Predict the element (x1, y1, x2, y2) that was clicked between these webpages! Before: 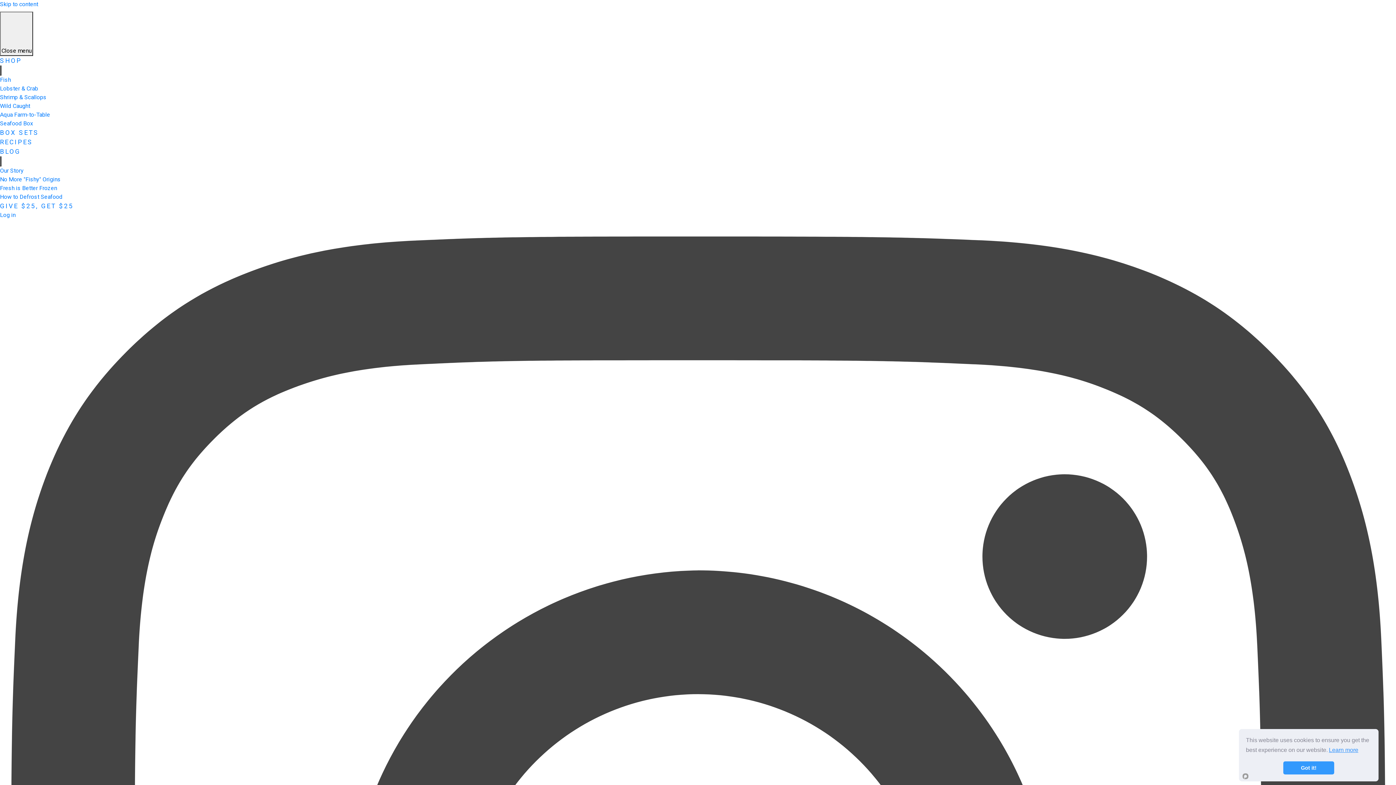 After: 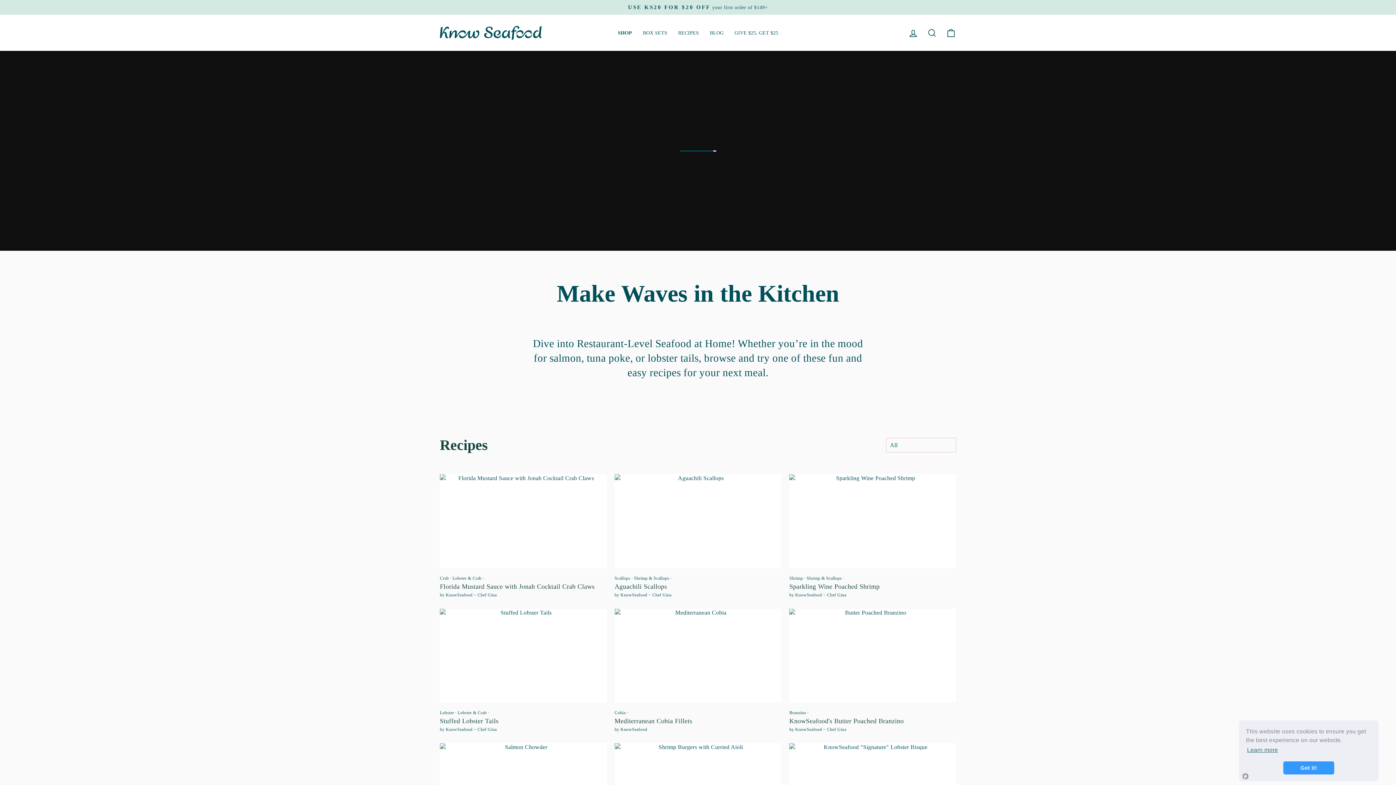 Action: label: RECIPES bbox: (0, 138, 32, 145)